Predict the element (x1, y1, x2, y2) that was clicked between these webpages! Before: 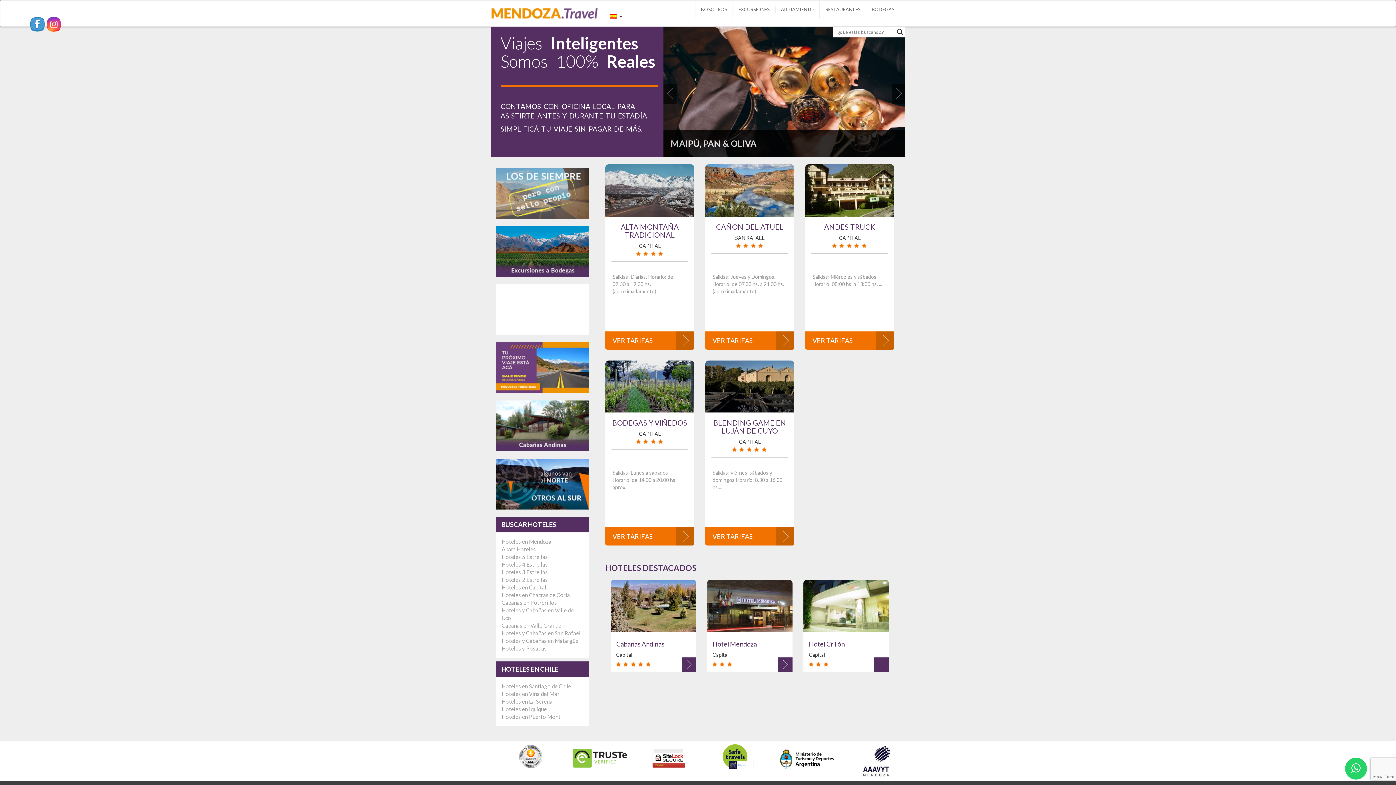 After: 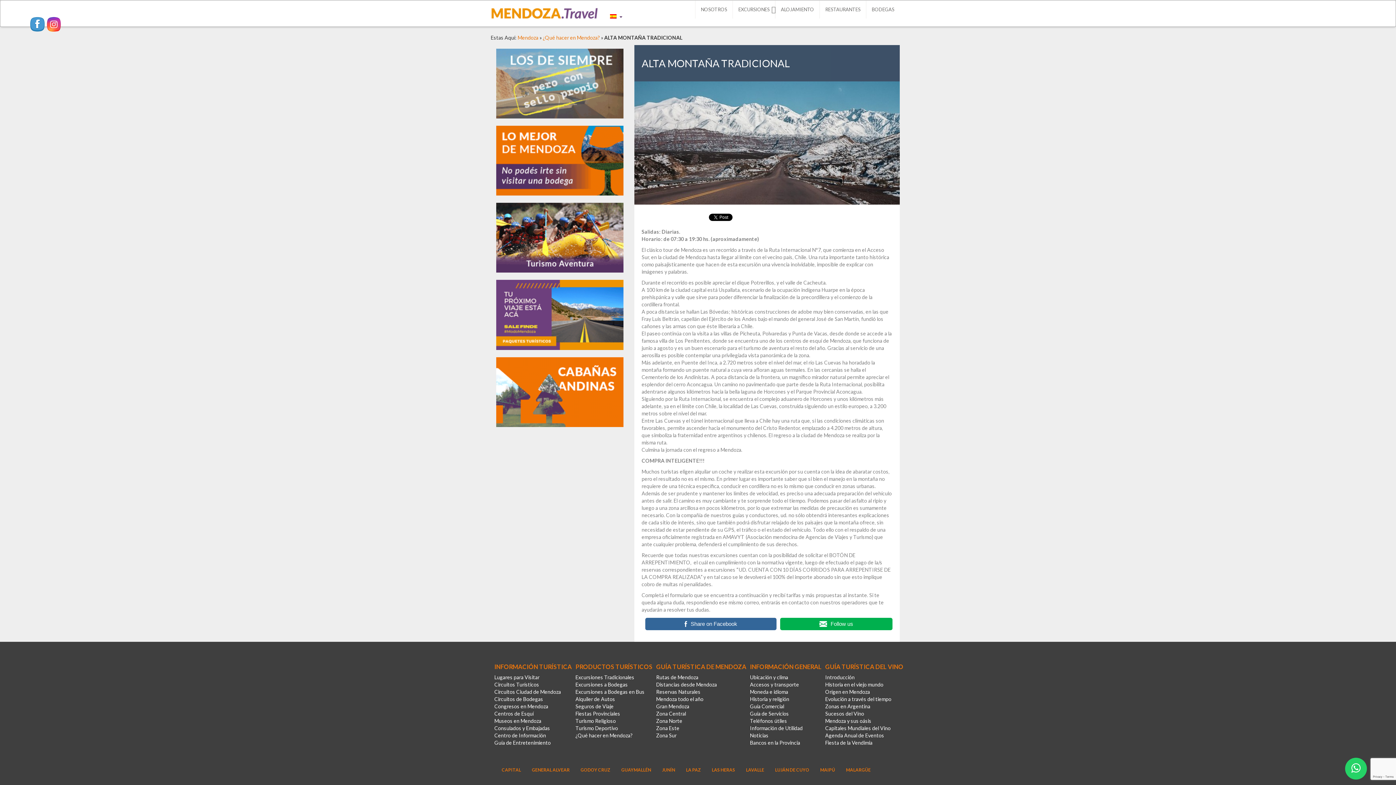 Action: bbox: (605, 331, 694, 349) label: VER TARIFAS